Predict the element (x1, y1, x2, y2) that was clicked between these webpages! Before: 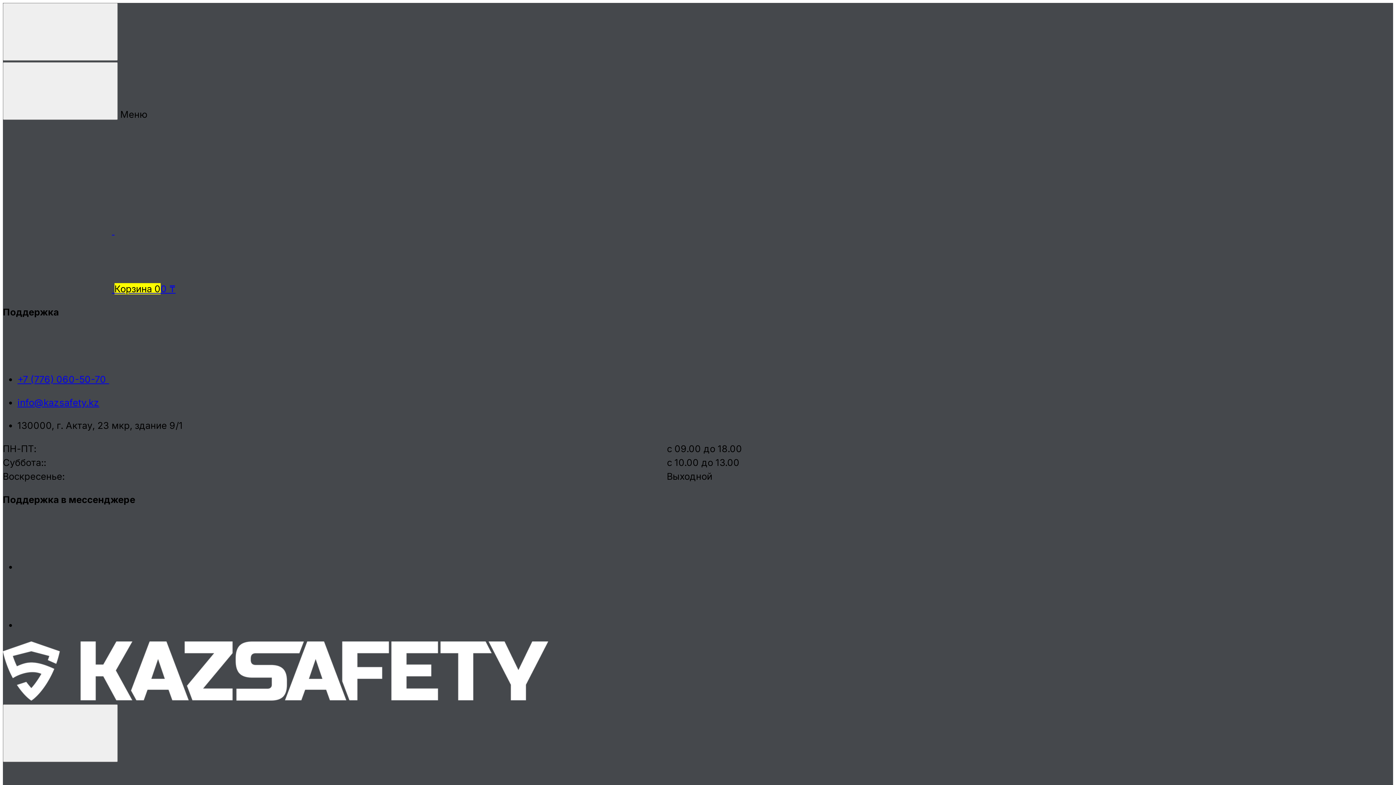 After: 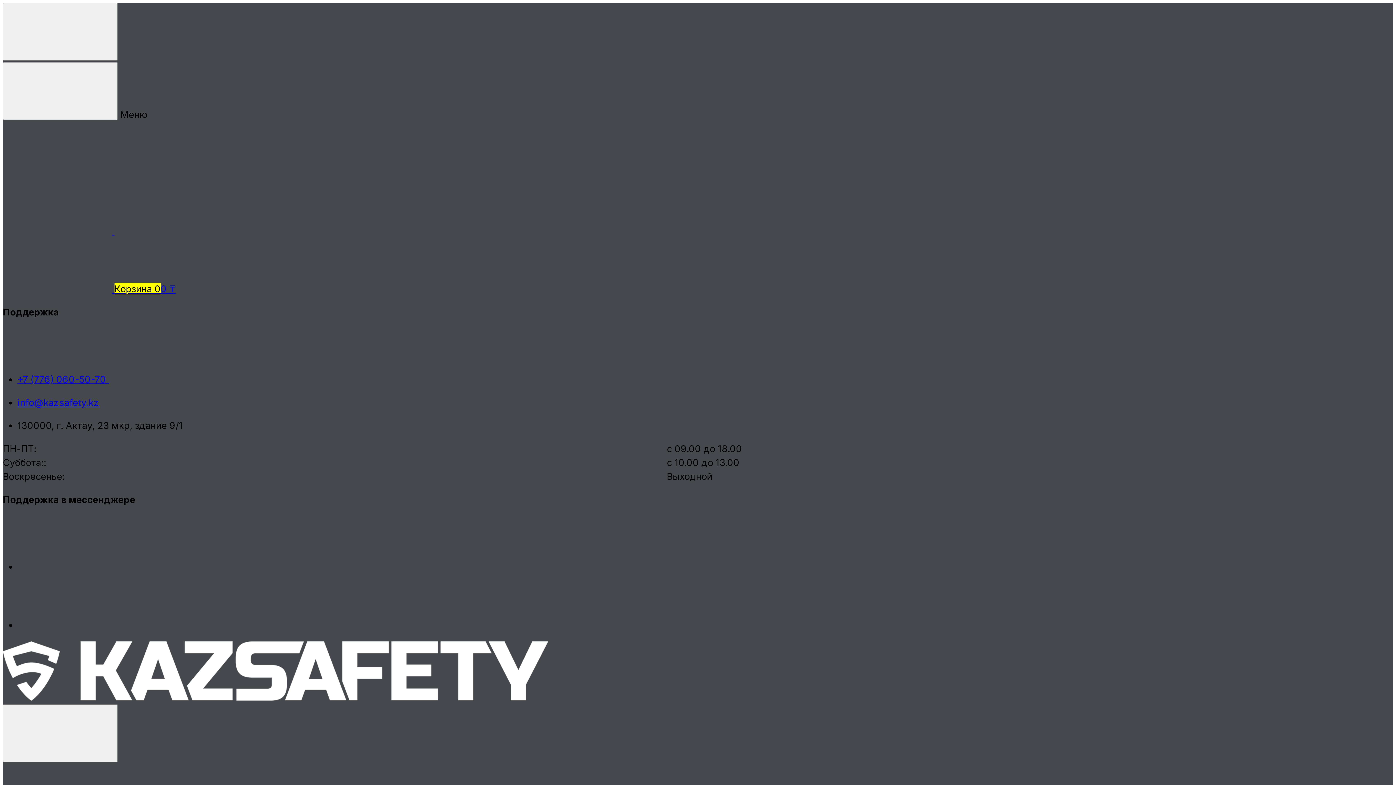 Action: bbox: (17, 619, 126, 630)